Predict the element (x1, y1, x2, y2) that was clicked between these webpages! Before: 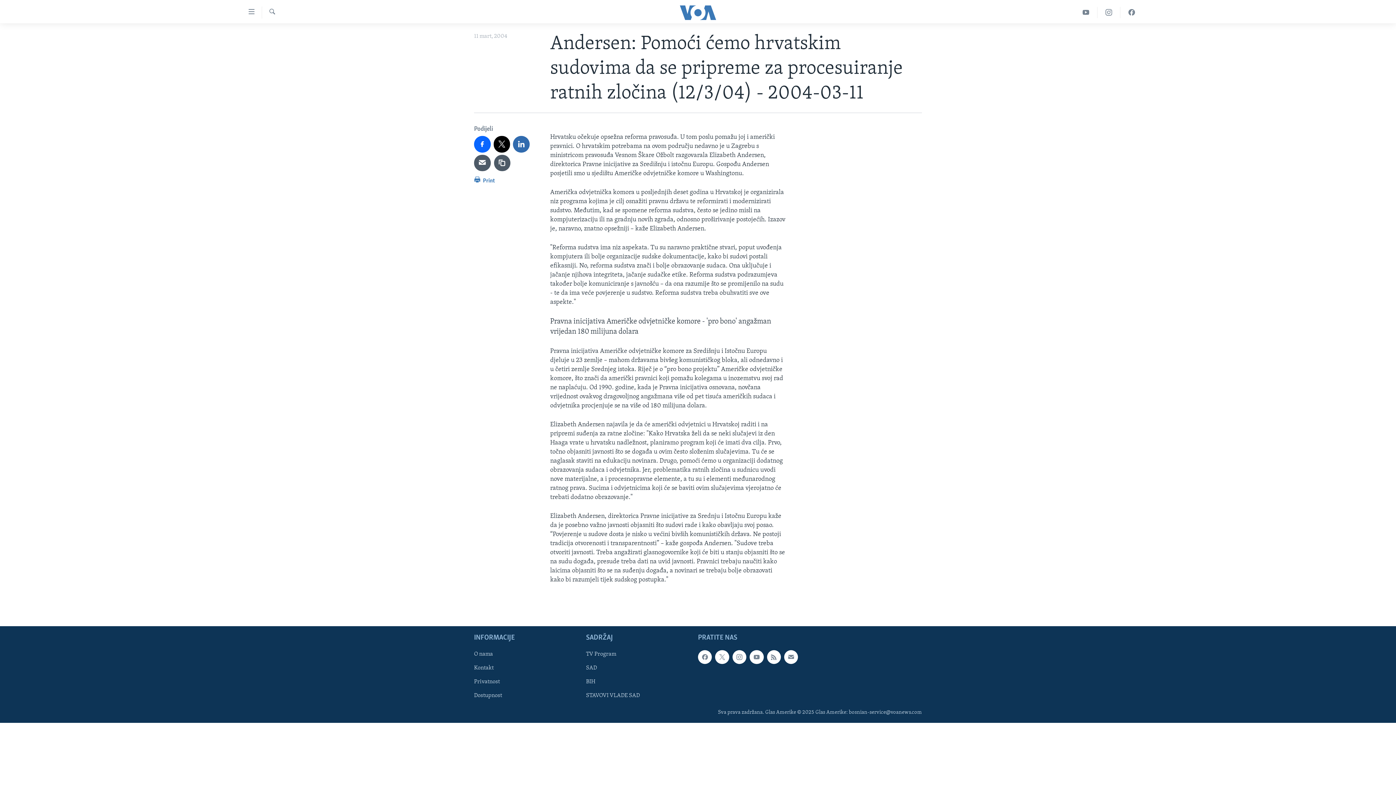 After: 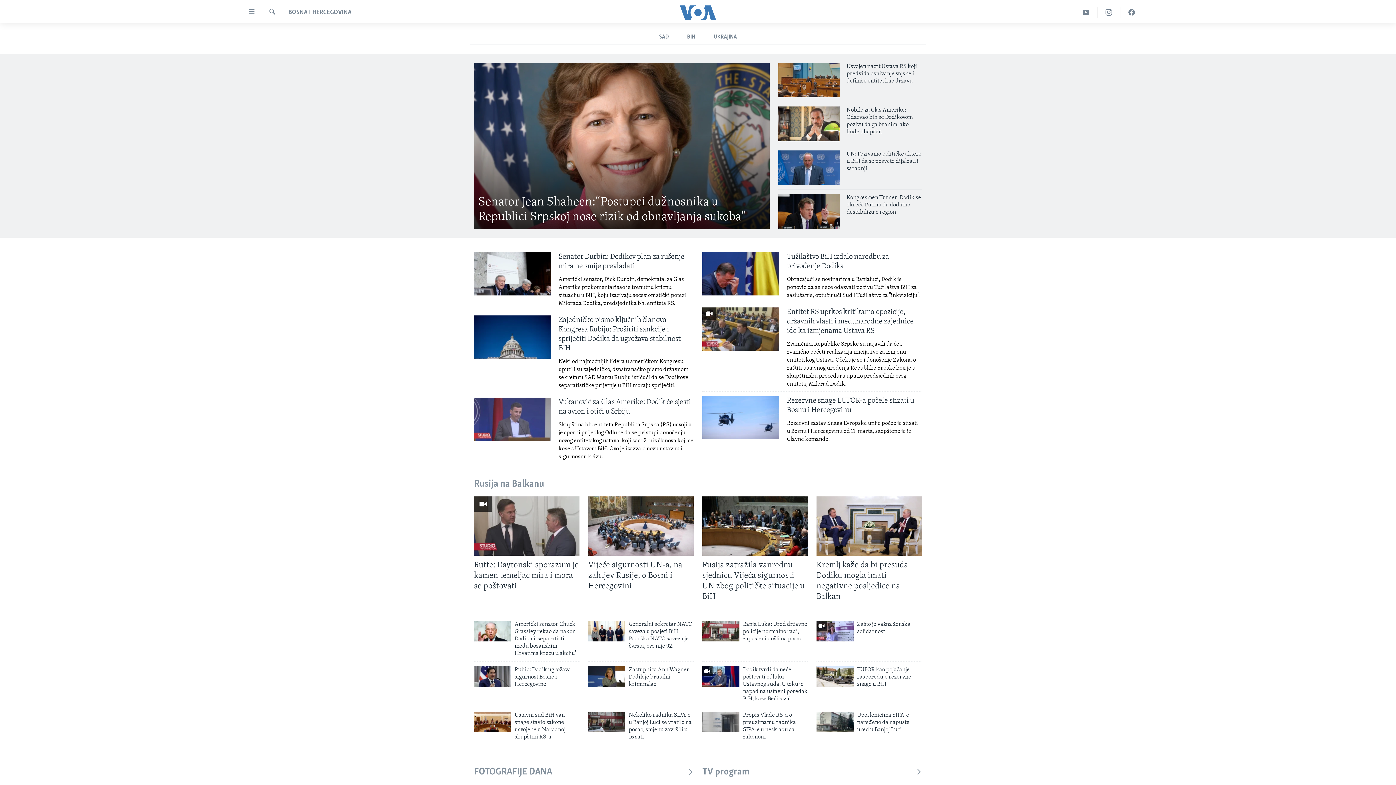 Action: bbox: (586, 678, 693, 686) label: BIH